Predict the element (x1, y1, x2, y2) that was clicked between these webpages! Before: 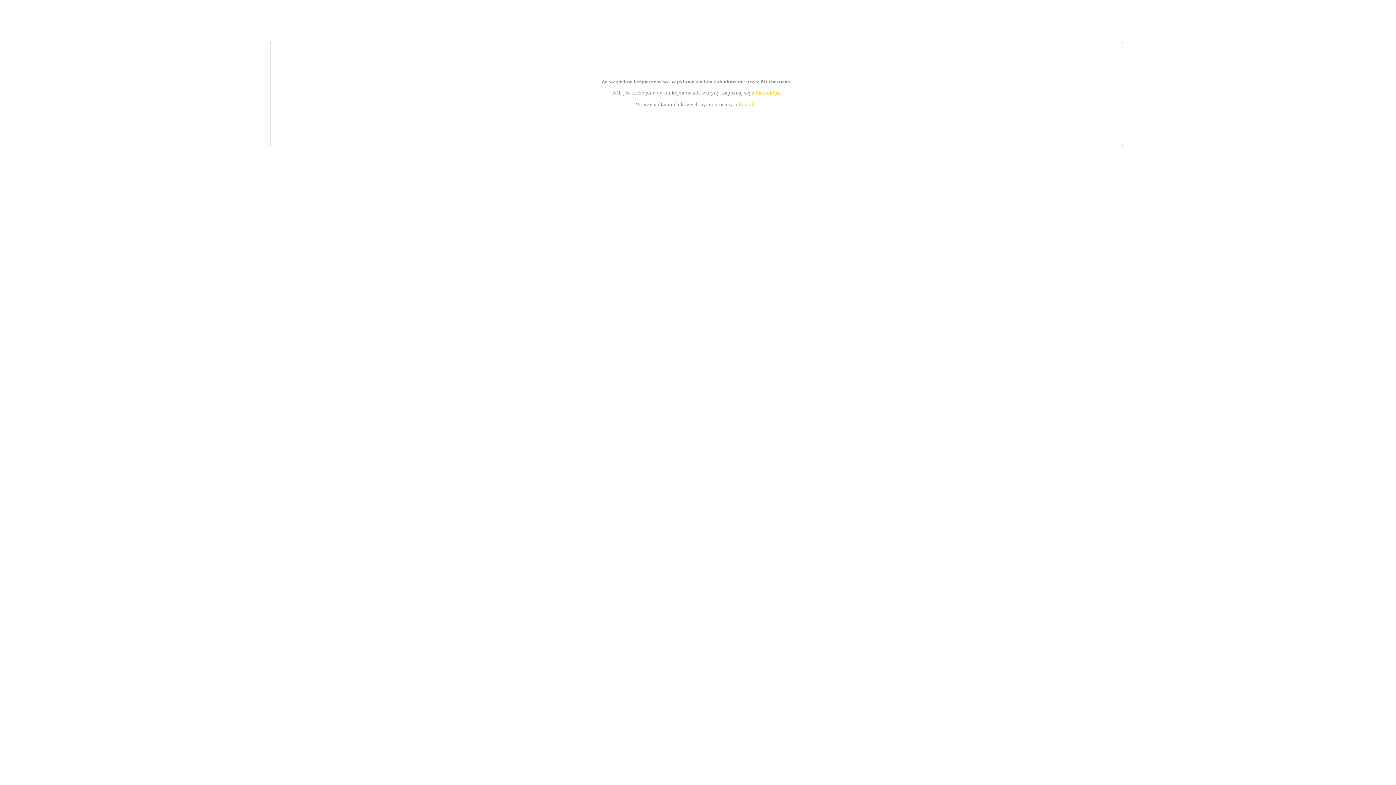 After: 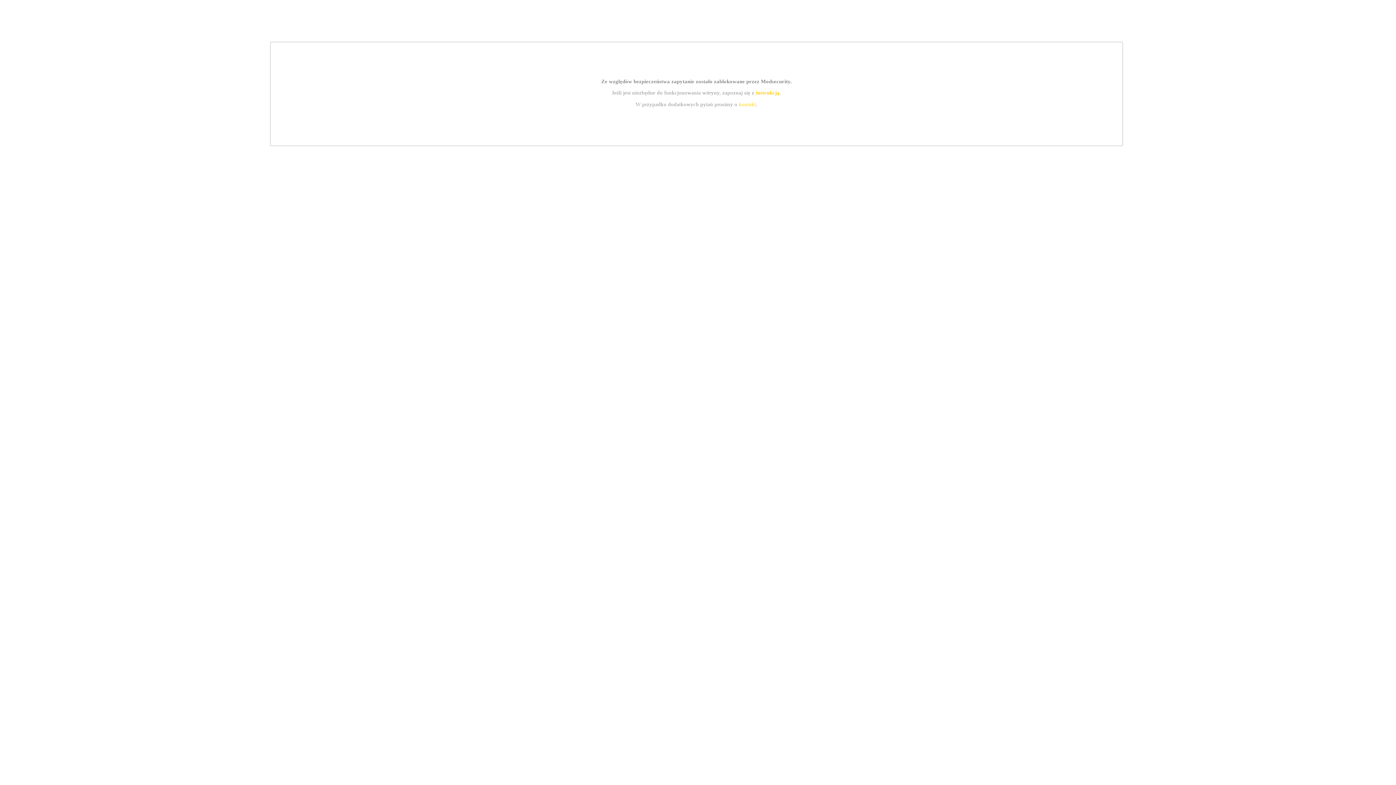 Action: bbox: (739, 101, 756, 107) label: kontakt